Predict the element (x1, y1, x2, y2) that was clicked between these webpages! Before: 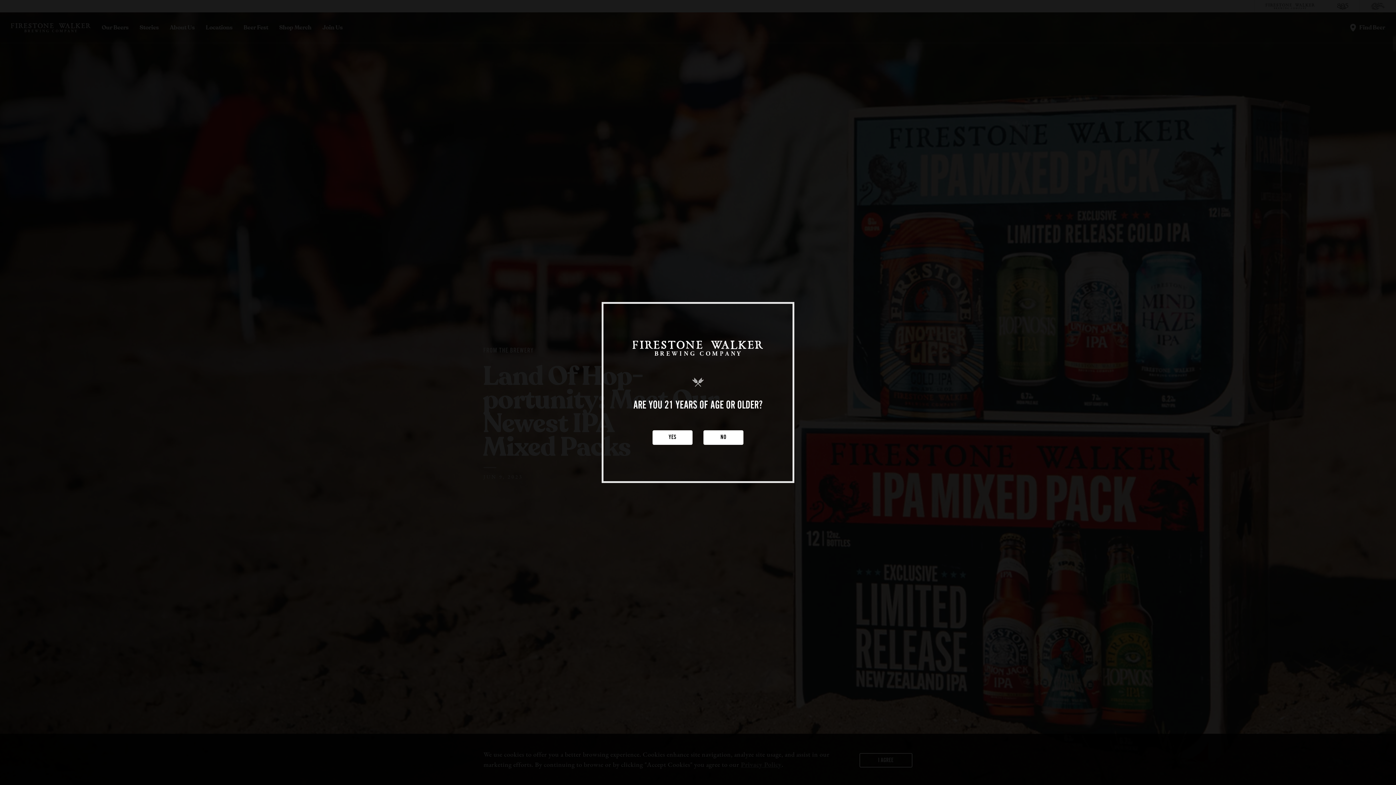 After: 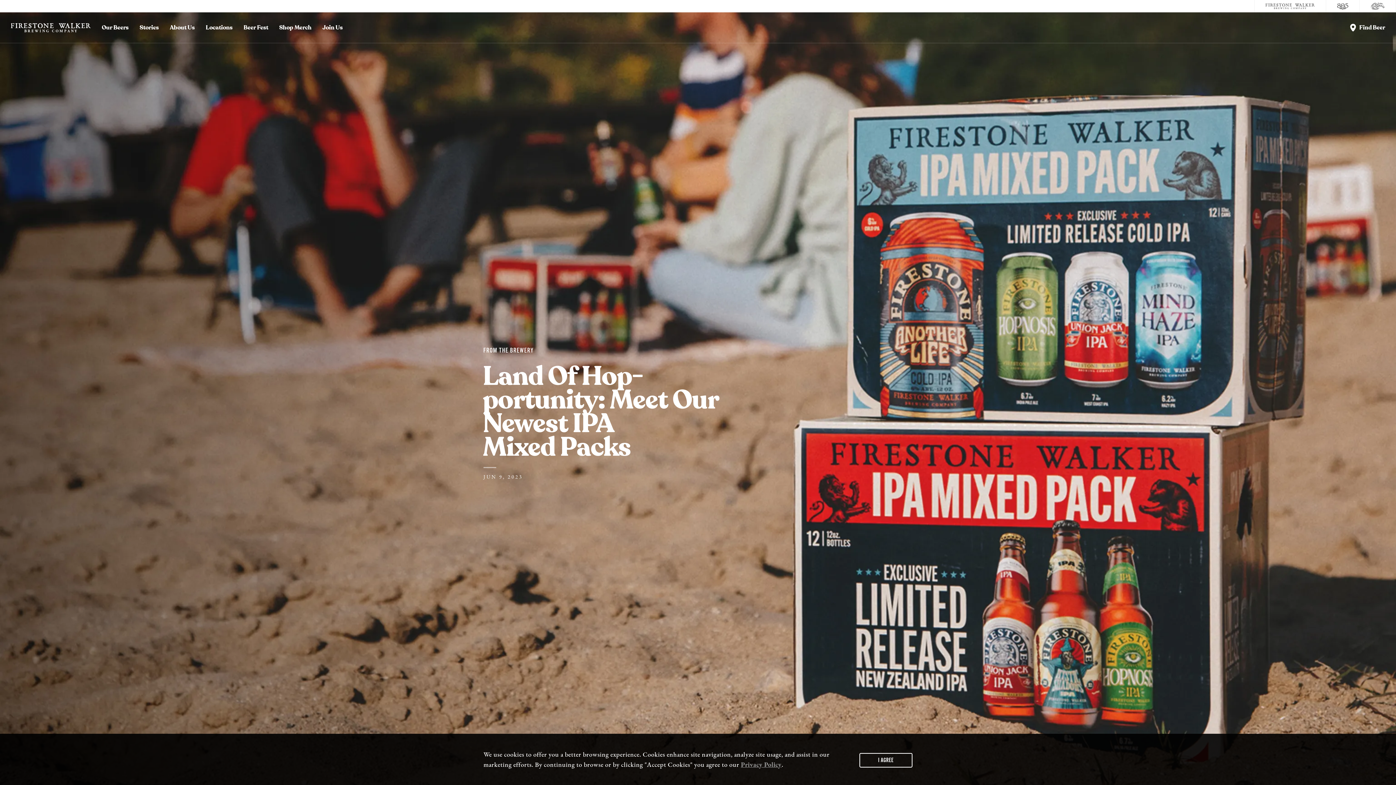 Action: label: YES bbox: (652, 430, 692, 444)